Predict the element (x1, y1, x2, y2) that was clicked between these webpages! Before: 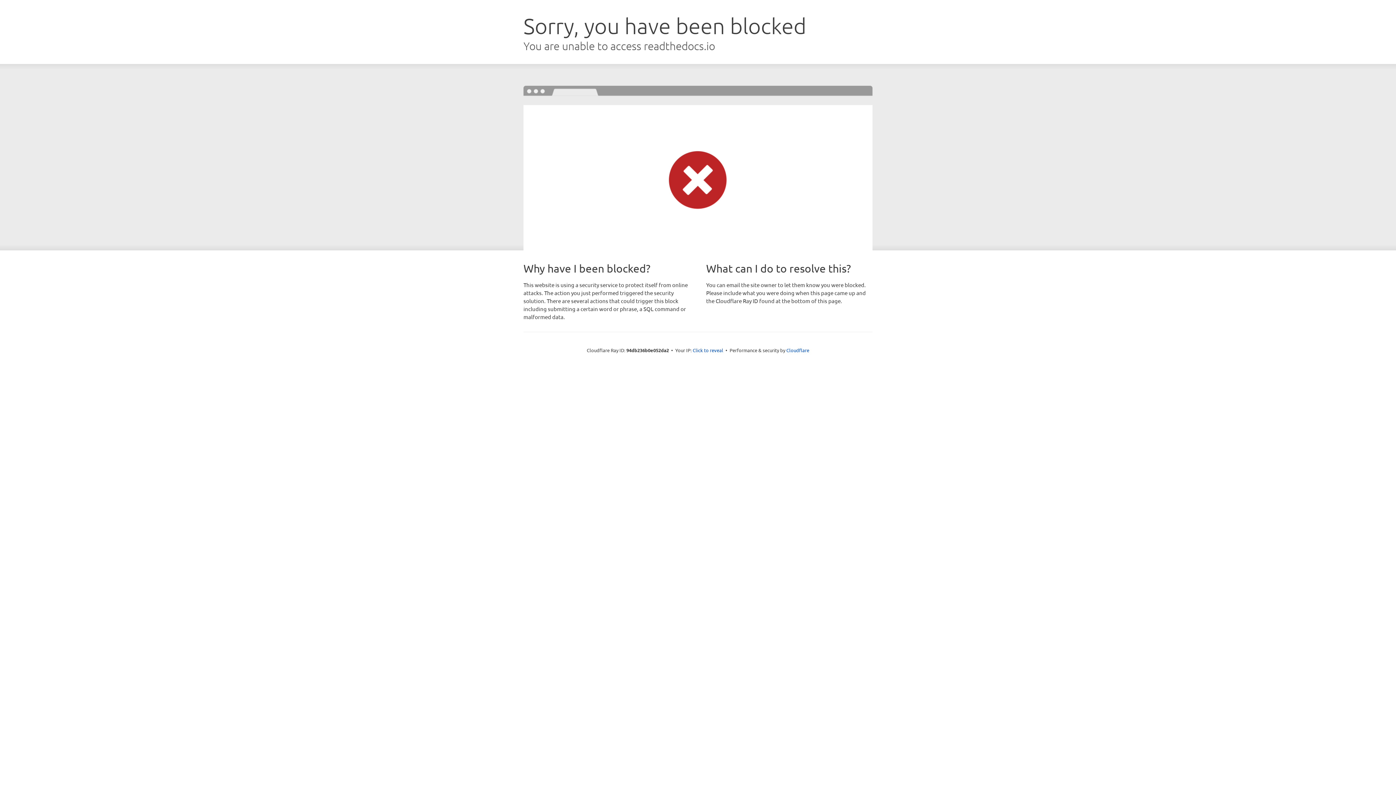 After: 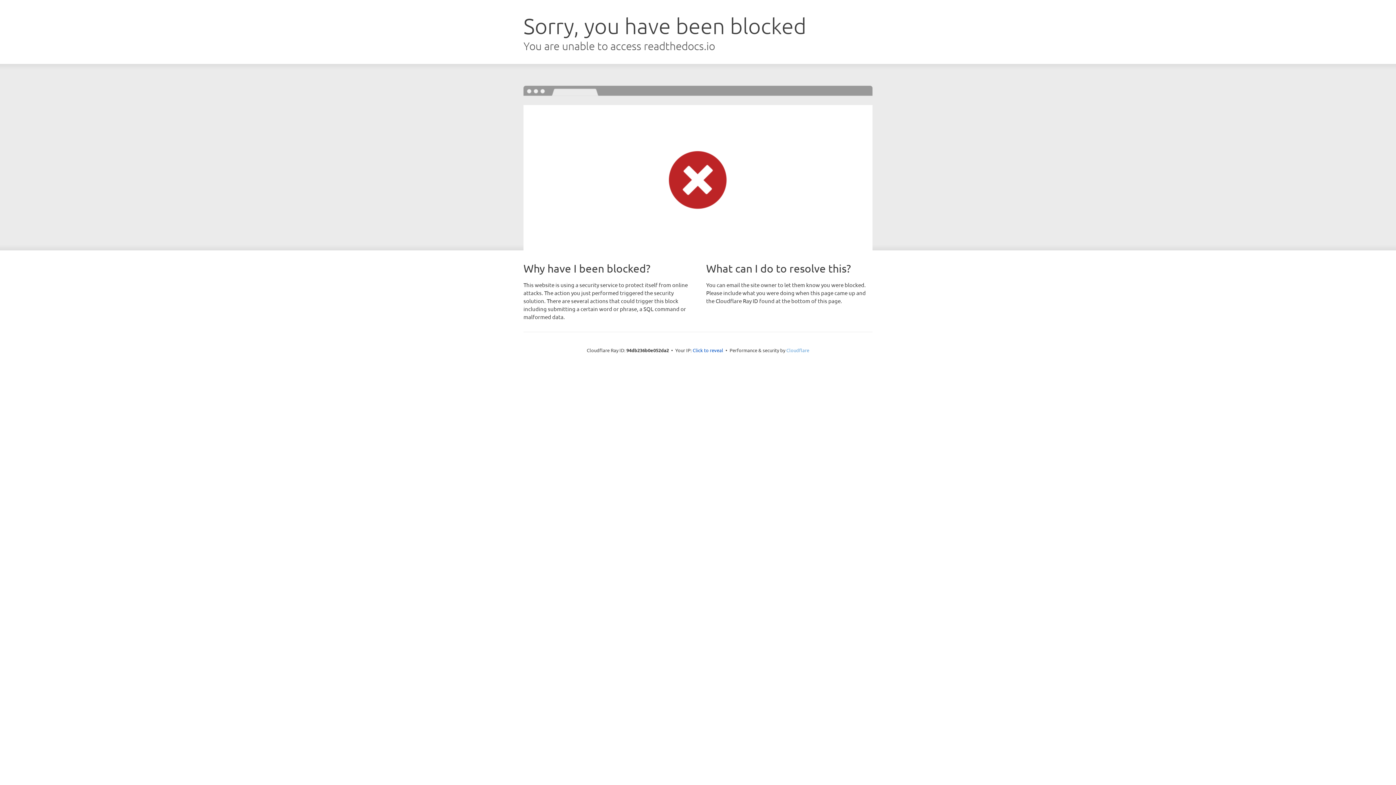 Action: bbox: (786, 347, 809, 353) label: Cloudflare